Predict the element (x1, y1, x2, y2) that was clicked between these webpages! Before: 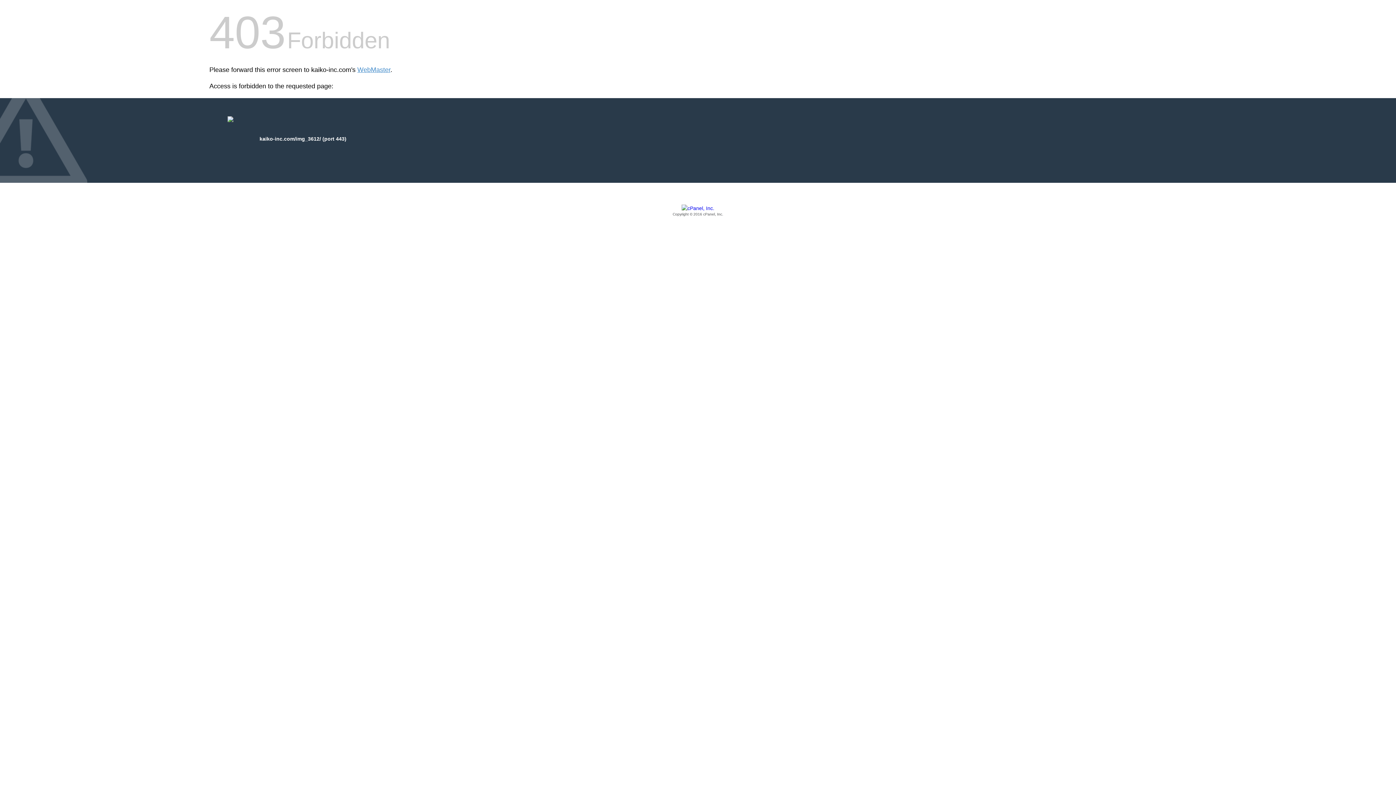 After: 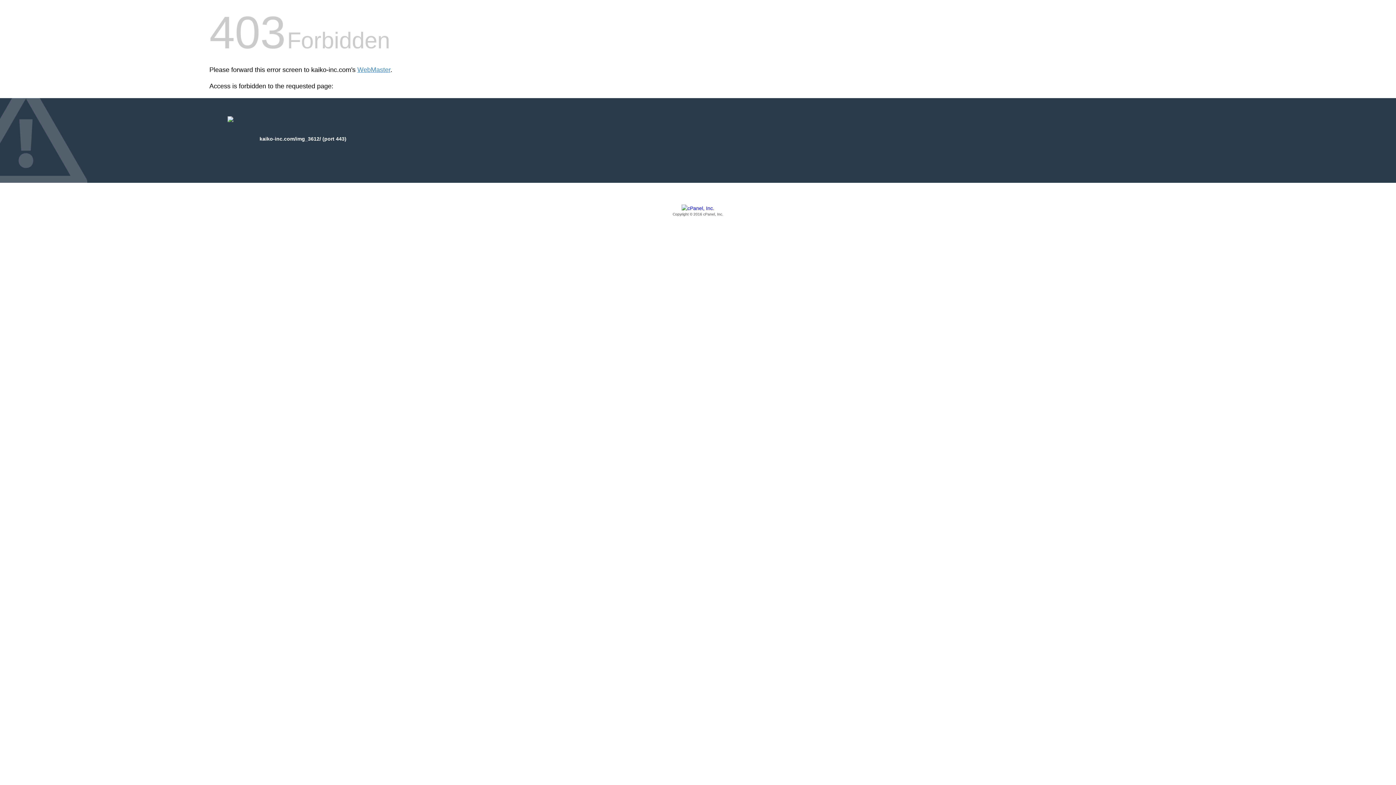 Action: label: Copyright © 2016 cPanel, Inc. bbox: (209, 205, 1186, 217)